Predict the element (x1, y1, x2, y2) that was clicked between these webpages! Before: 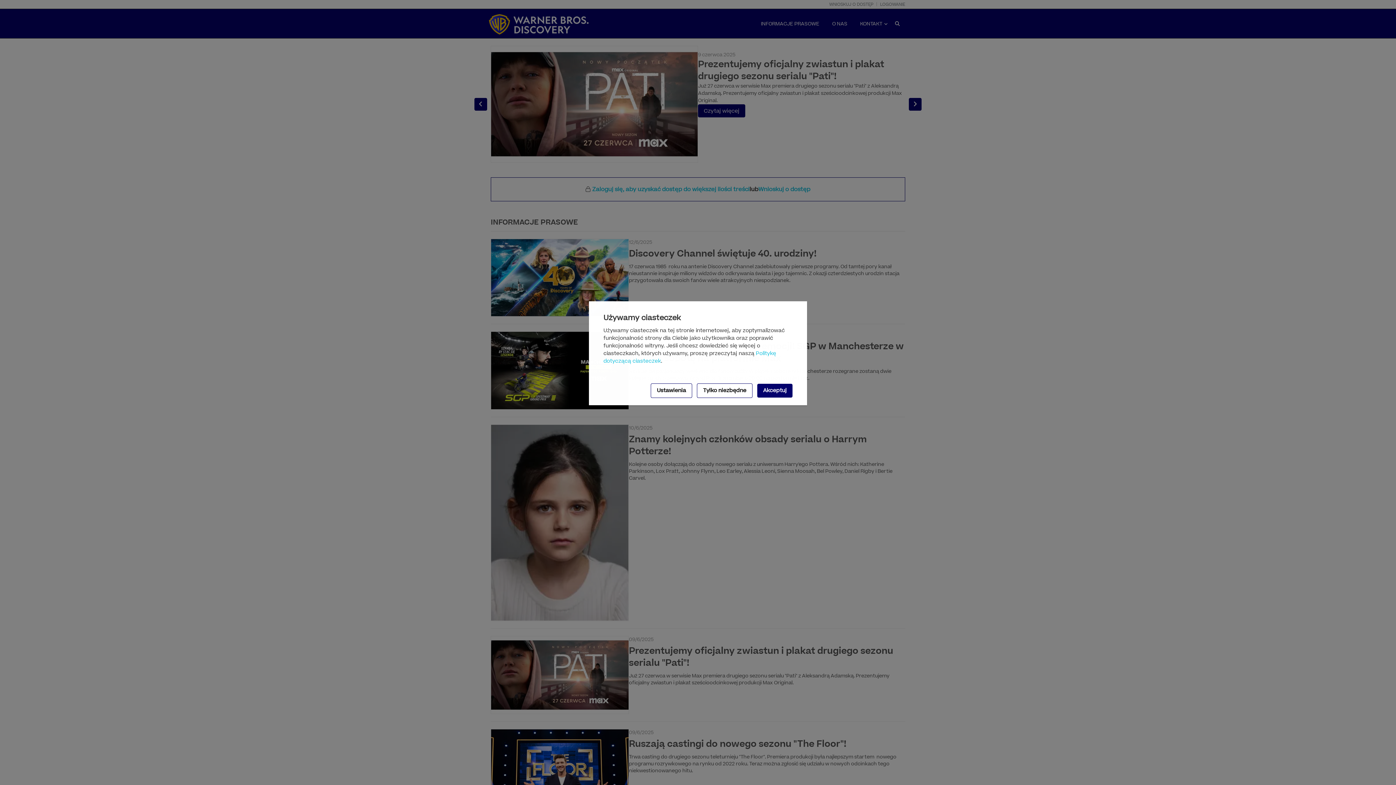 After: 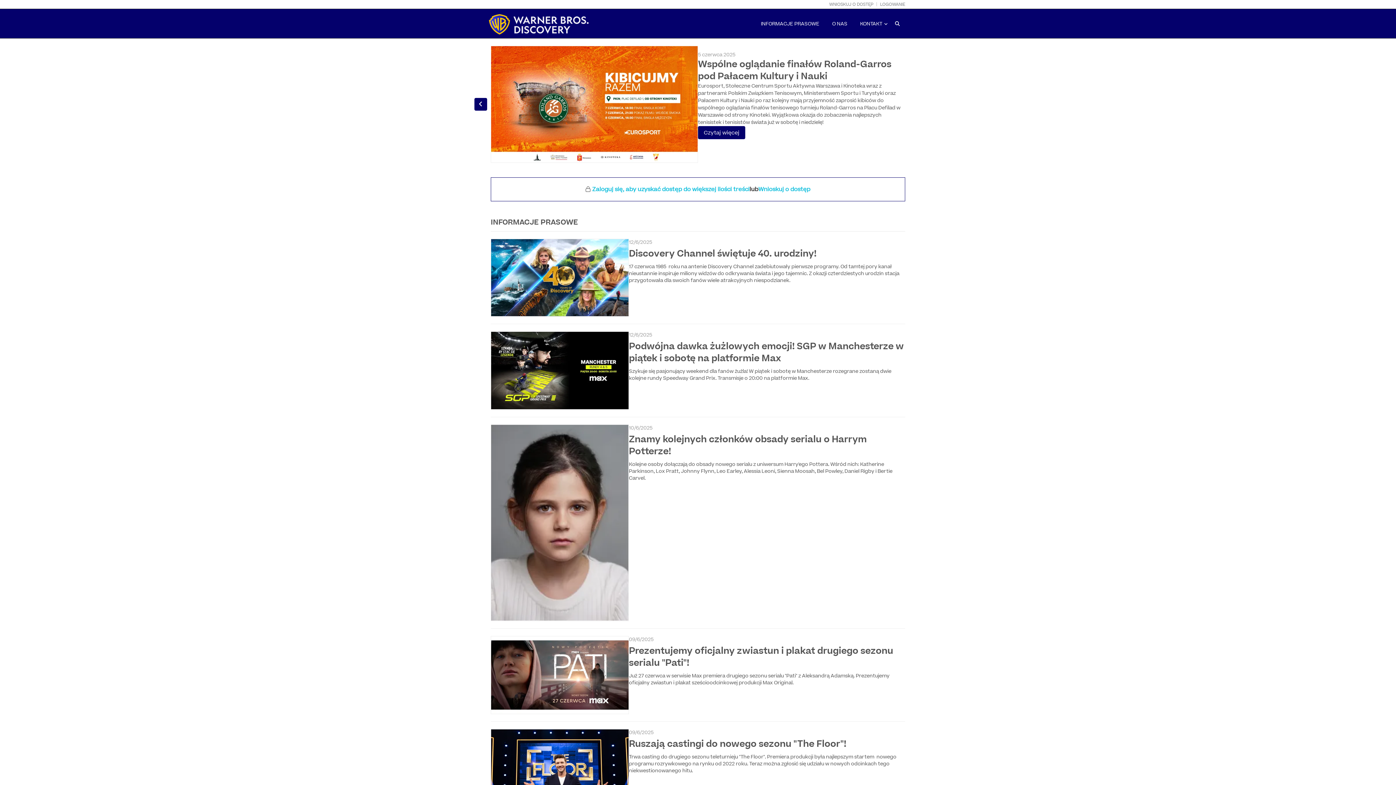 Action: label: Tylko niezbędne bbox: (697, 383, 752, 398)